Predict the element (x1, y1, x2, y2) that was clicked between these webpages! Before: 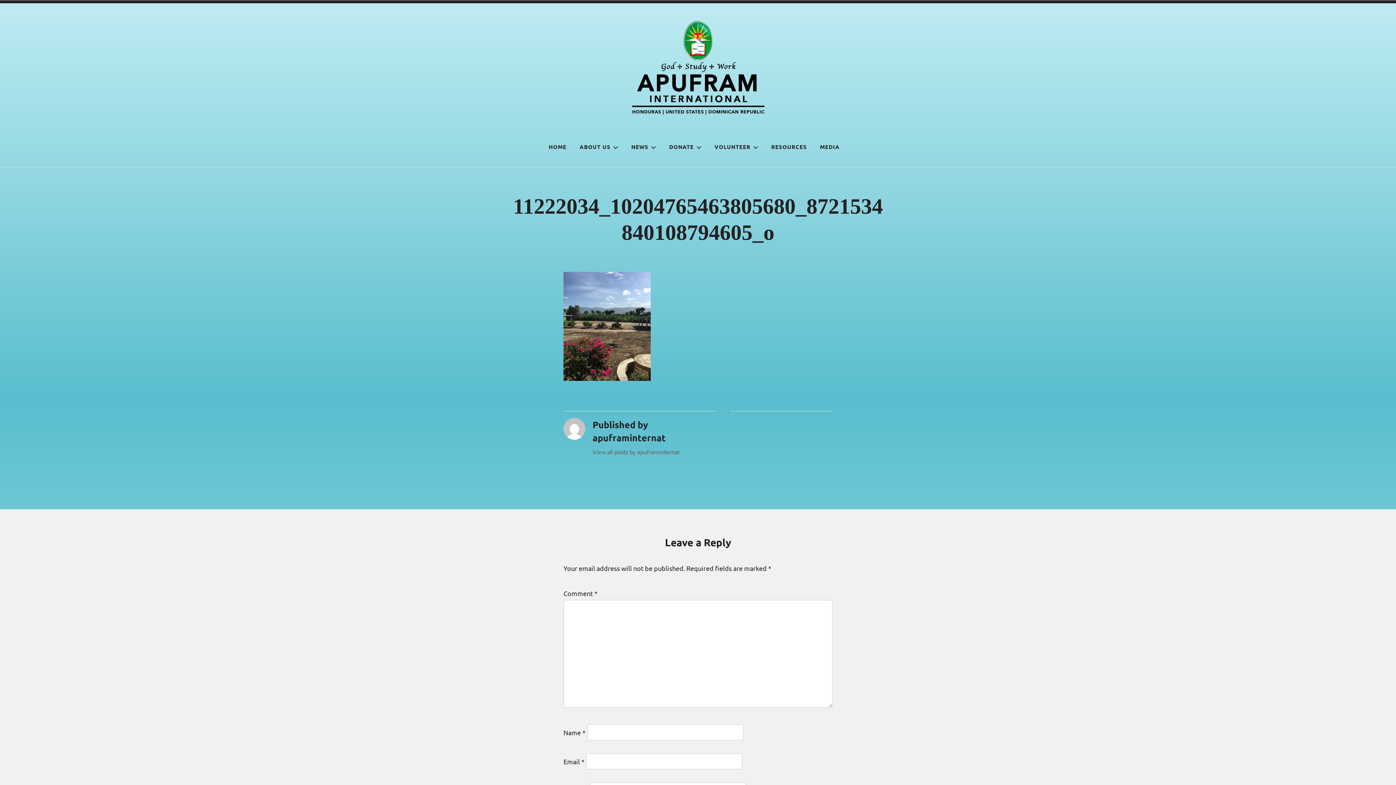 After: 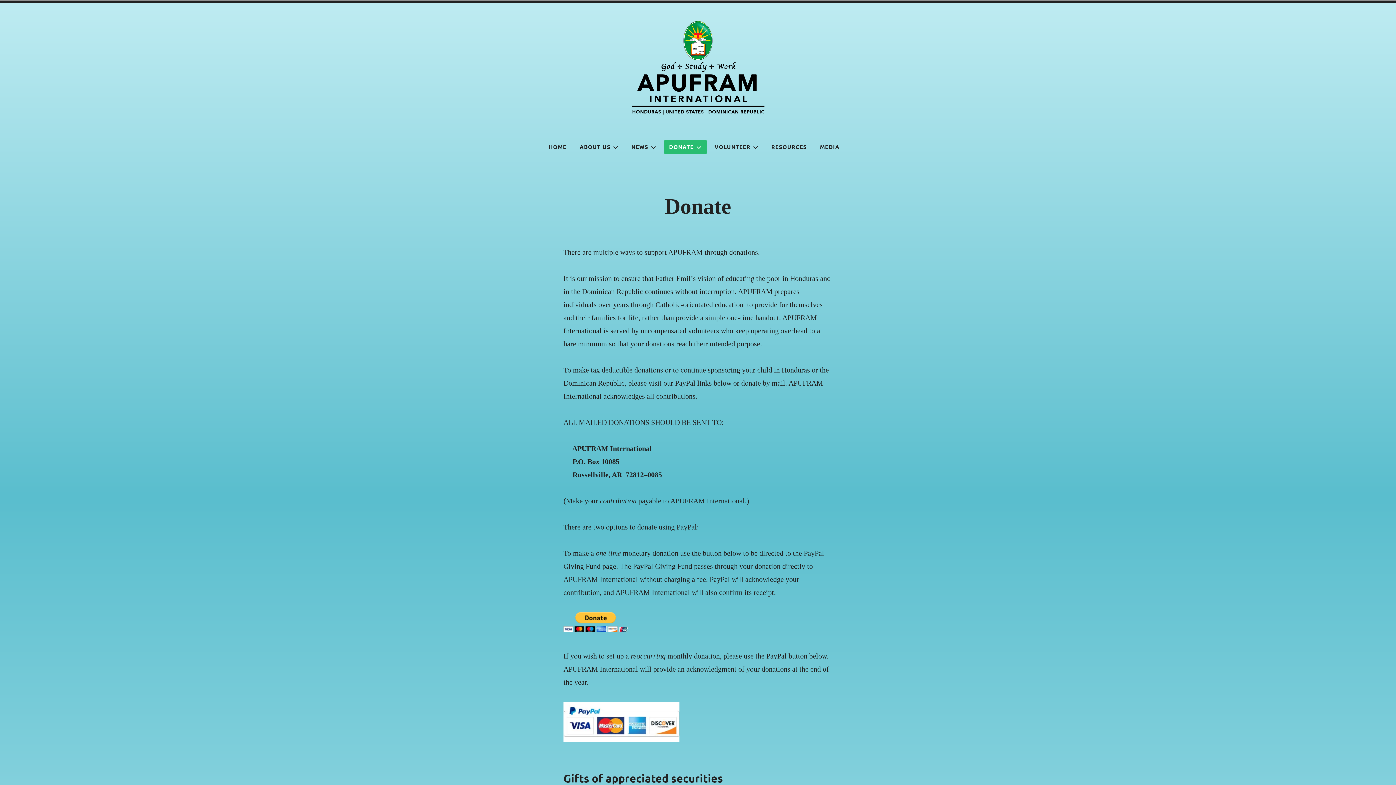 Action: label: DONATE bbox: (663, 140, 707, 153)